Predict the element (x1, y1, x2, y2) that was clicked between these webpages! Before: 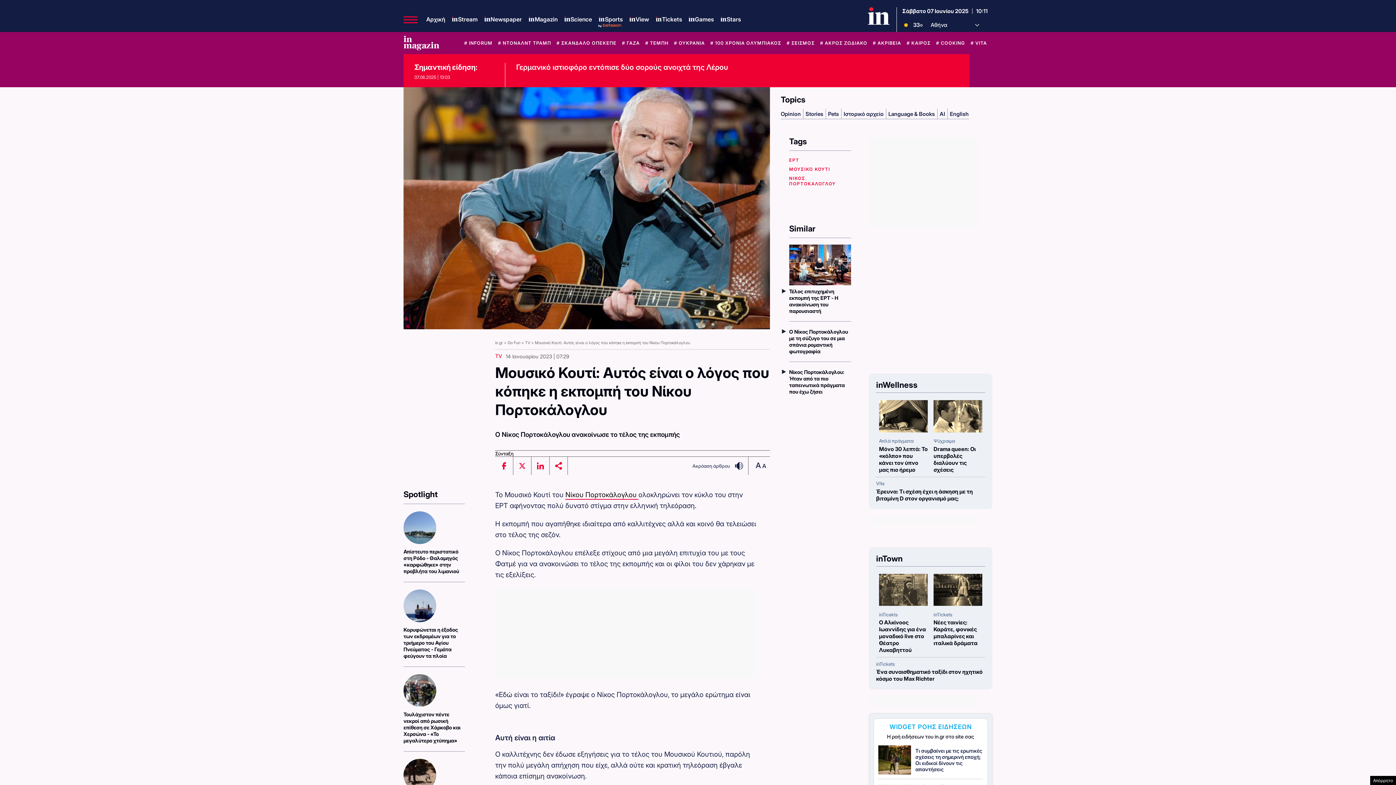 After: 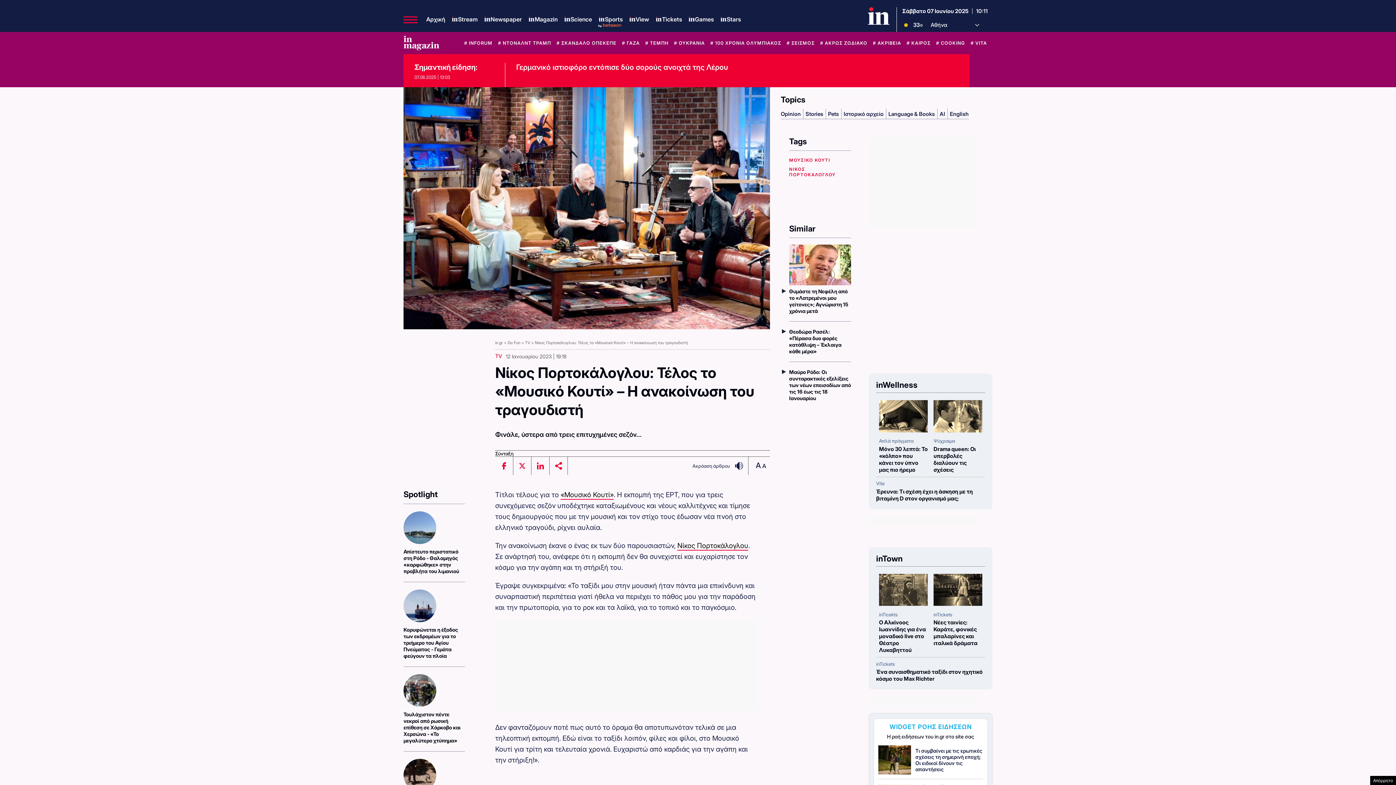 Action: bbox: (789, 244, 851, 314) label: Τέλος επιτυχημένη εκπομπή της ΕΡΤ - Η ανακοίνωση του παρουσιαστή